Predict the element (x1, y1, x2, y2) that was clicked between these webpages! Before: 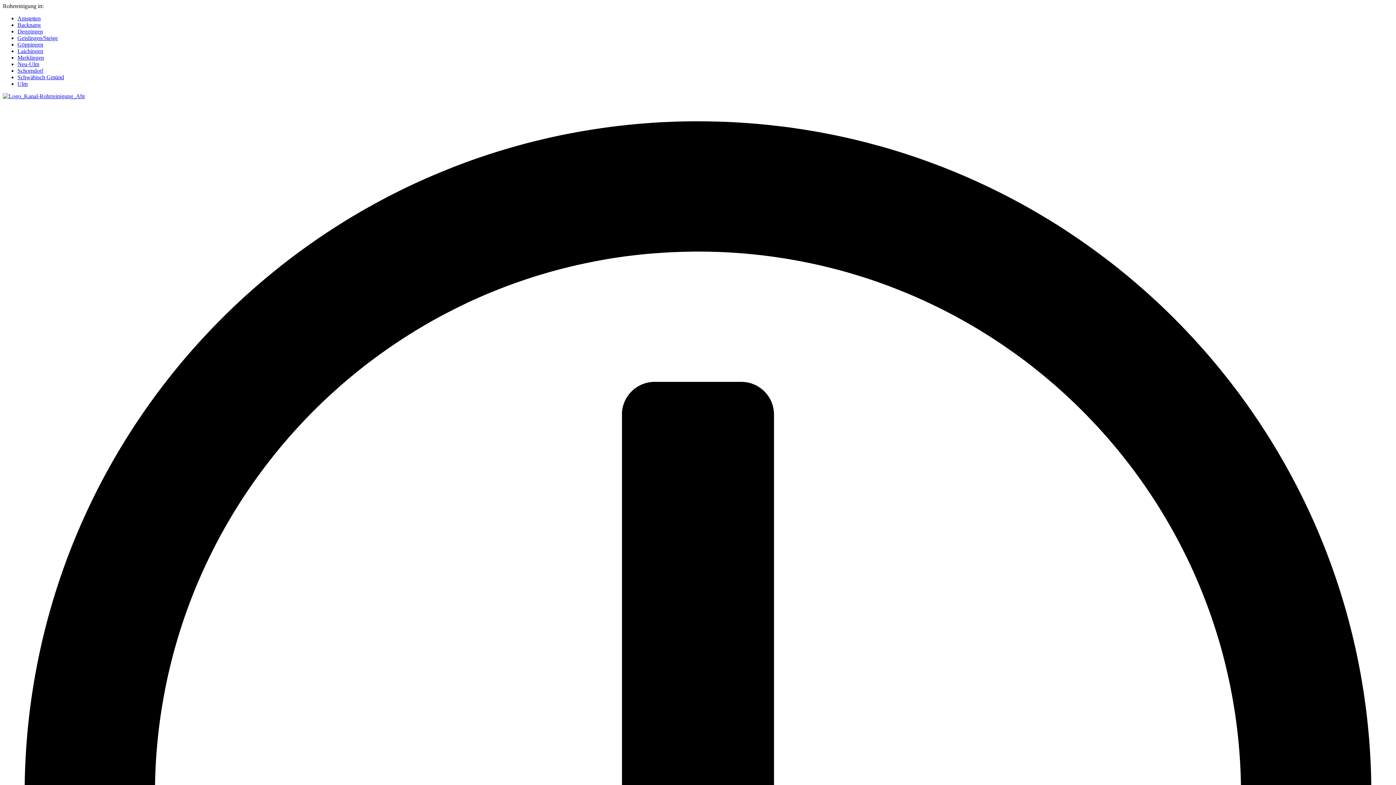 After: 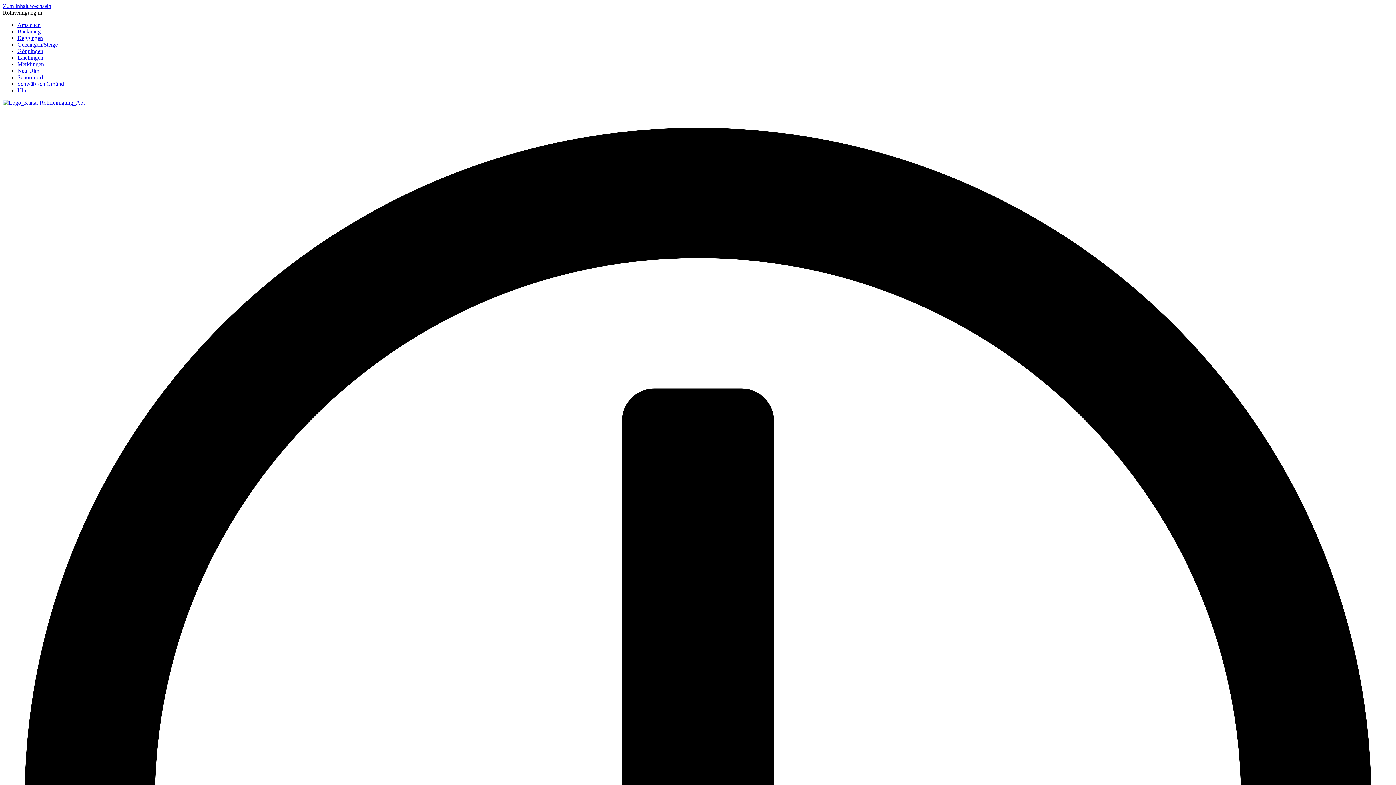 Action: bbox: (17, 74, 64, 80) label: Schwäbisch Gmünd